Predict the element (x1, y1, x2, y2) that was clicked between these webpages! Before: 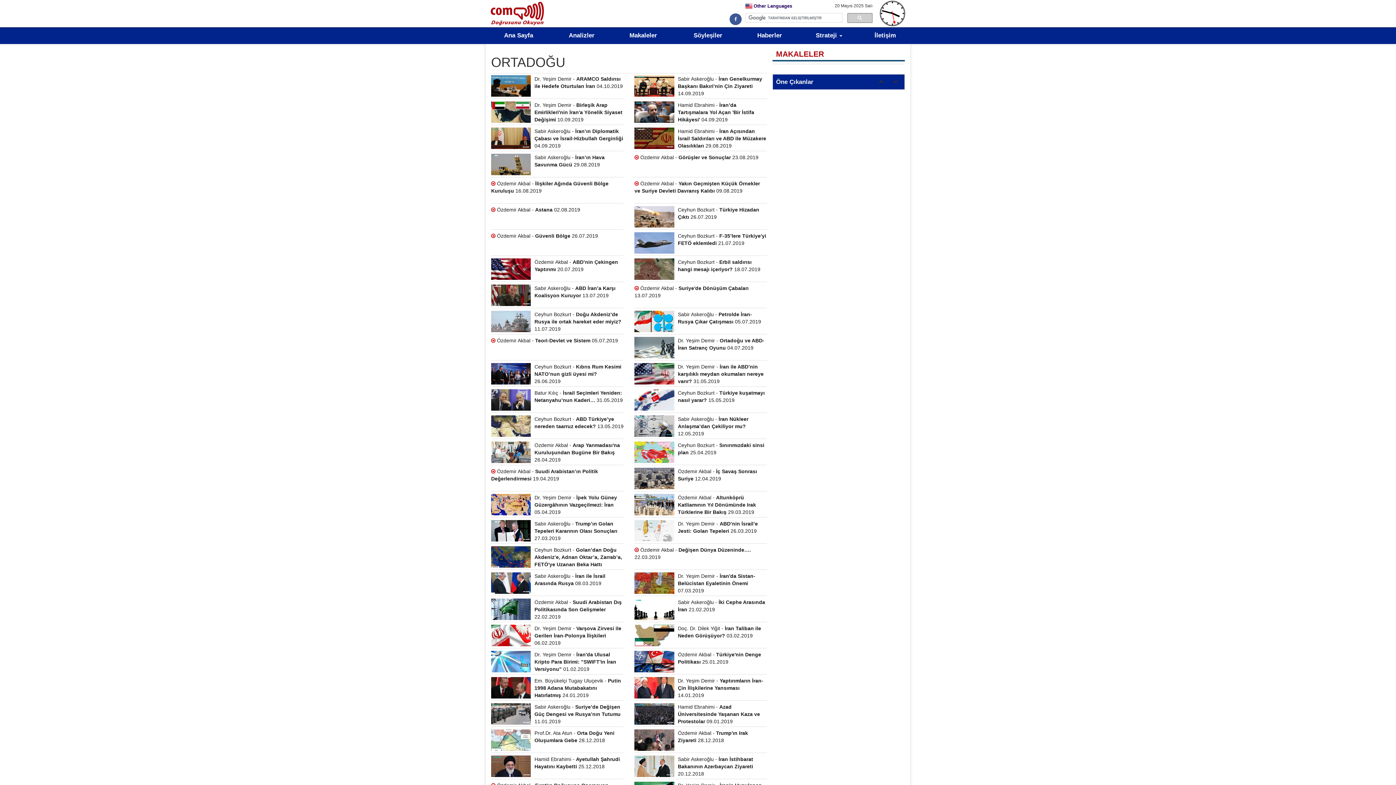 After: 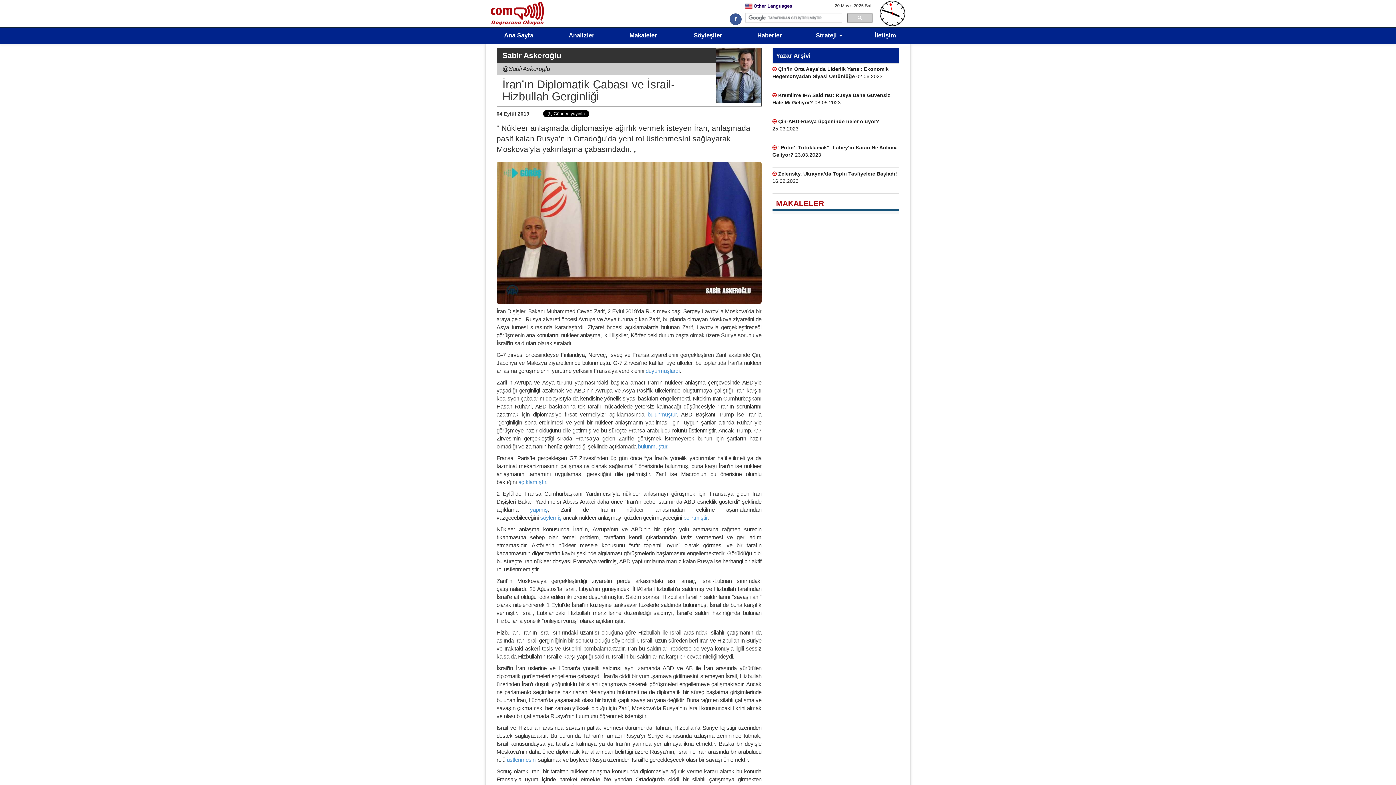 Action: bbox: (491, 125, 623, 151) label: Sabir Askeroğlu - İran’ın Diplomatik Çabası ve İsrail-Hizbullah Gerginliği 04.09.2019